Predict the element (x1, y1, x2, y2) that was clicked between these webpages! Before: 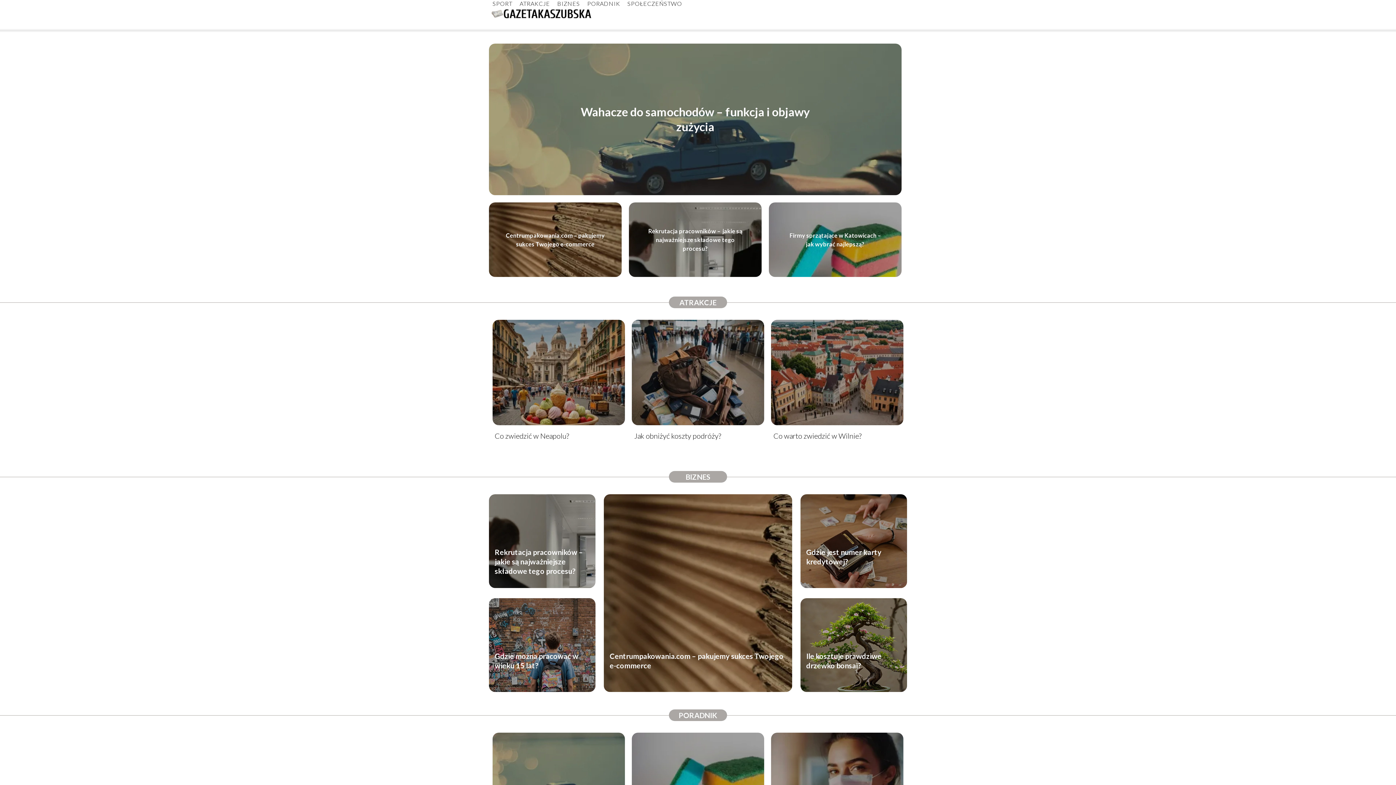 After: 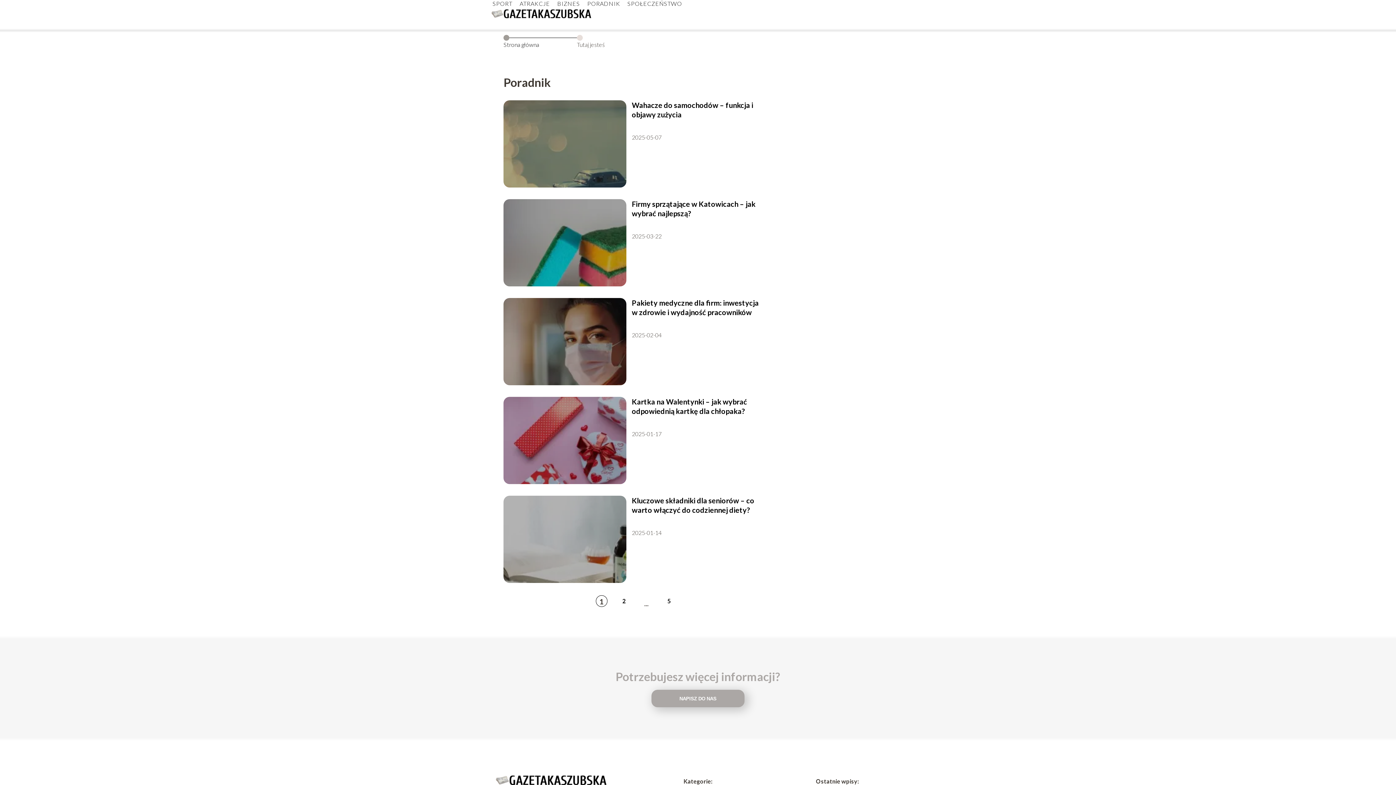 Action: bbox: (678, 711, 717, 720) label: PORADNIK